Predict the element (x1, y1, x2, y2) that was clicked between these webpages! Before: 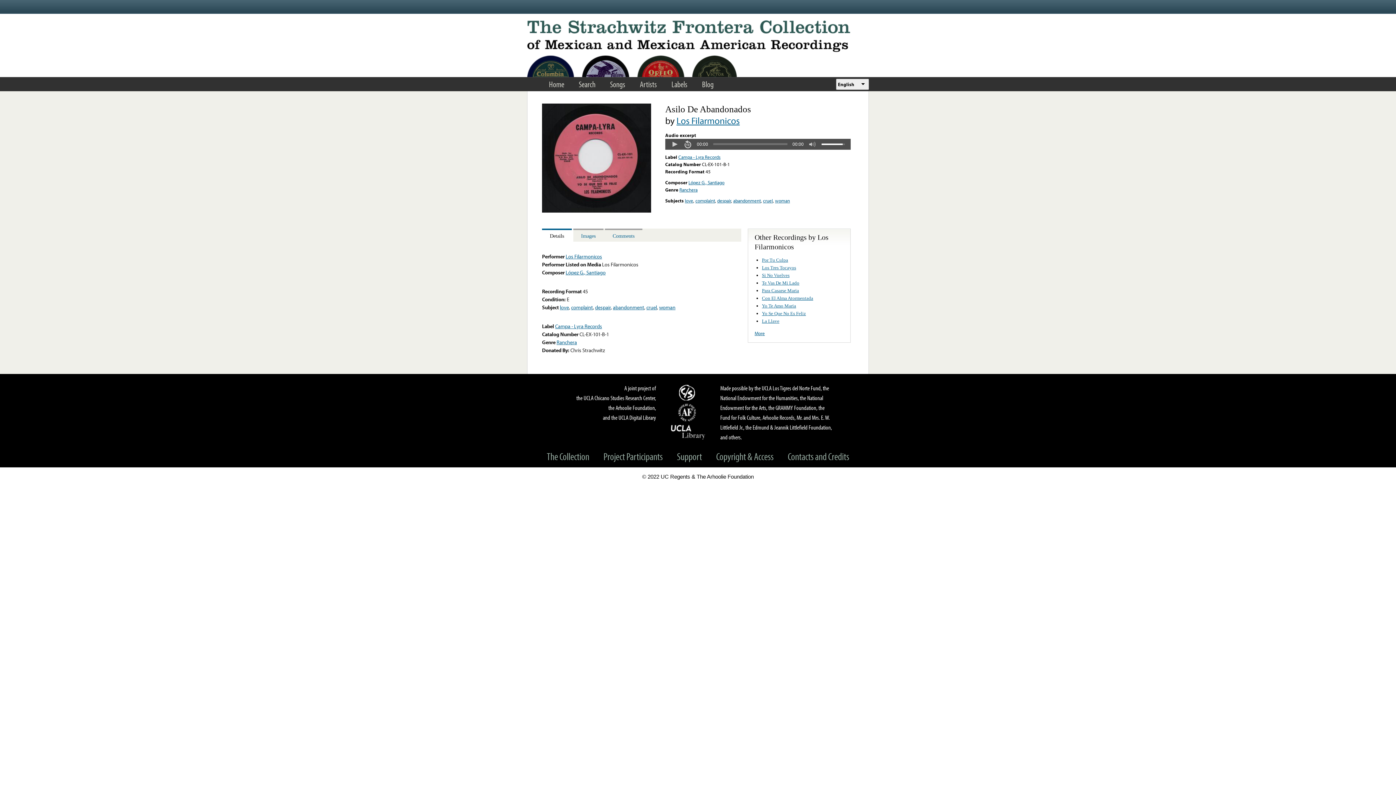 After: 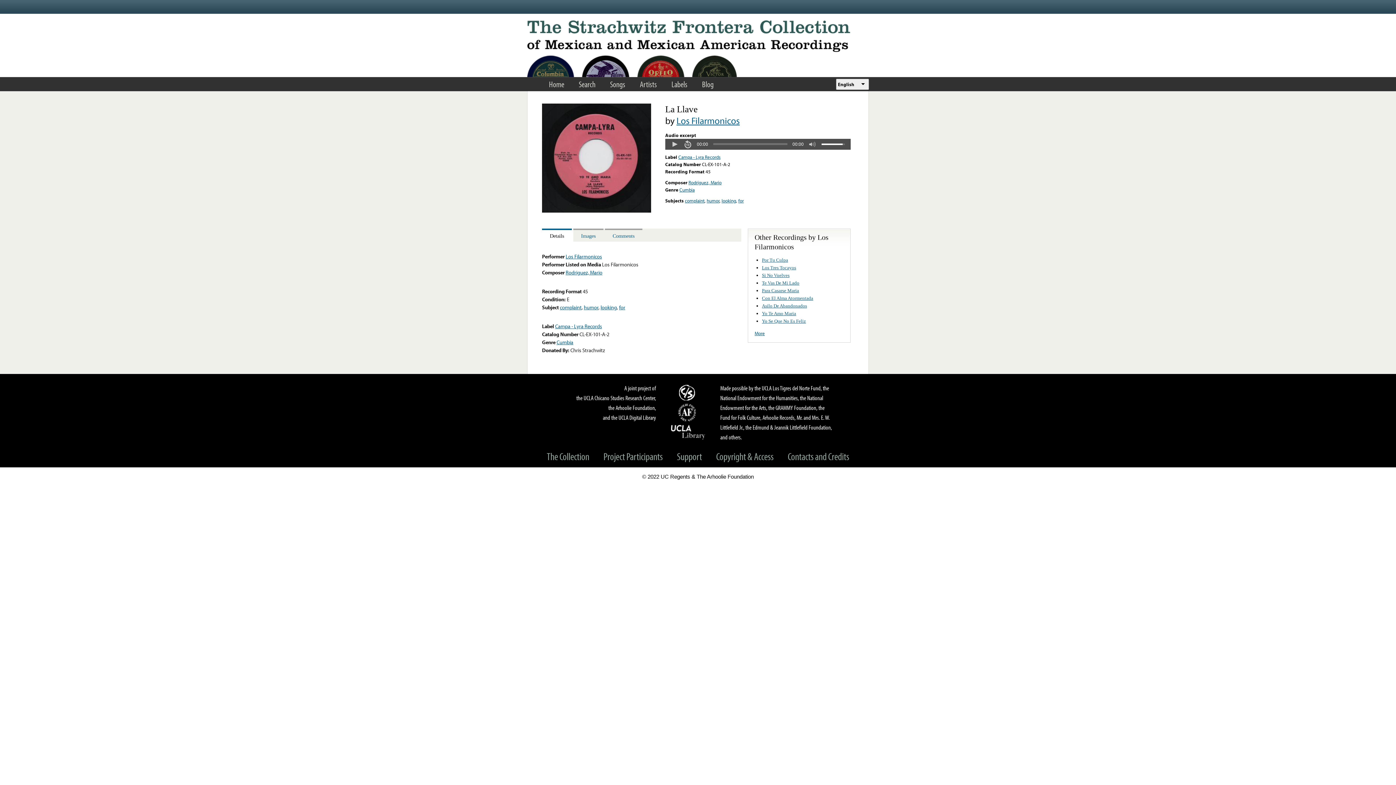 Action: bbox: (762, 318, 779, 323) label: La Llave